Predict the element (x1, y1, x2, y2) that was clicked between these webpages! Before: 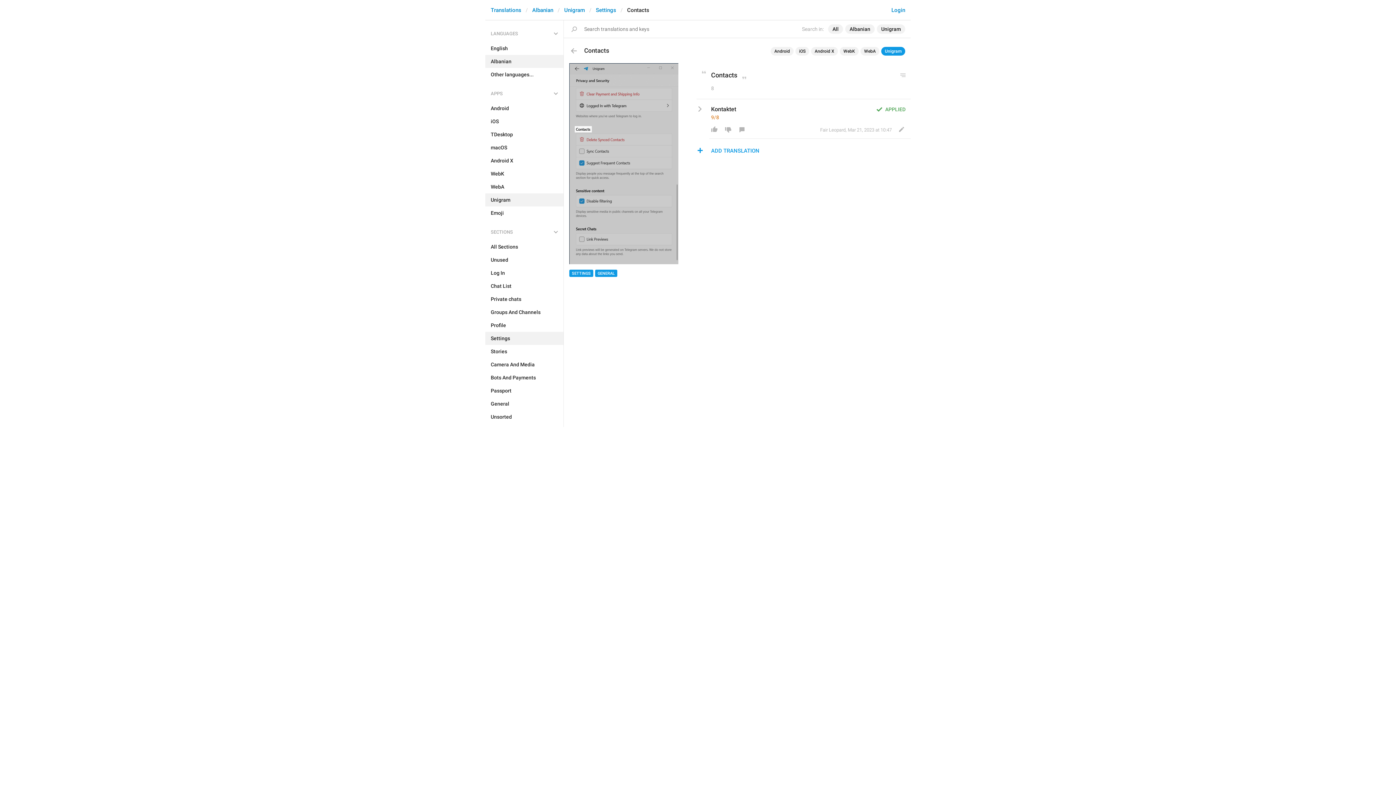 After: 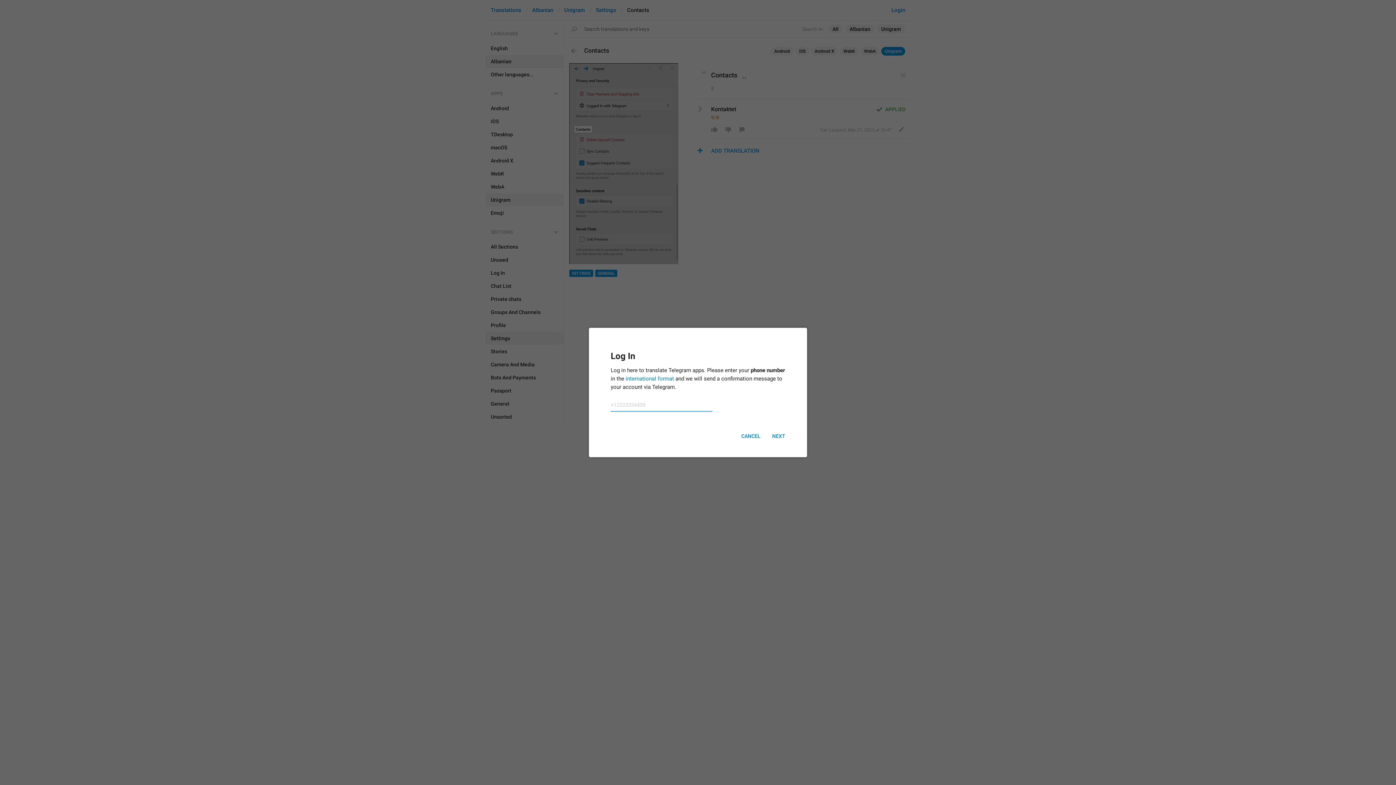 Action: label: Login bbox: (891, 6, 905, 13)